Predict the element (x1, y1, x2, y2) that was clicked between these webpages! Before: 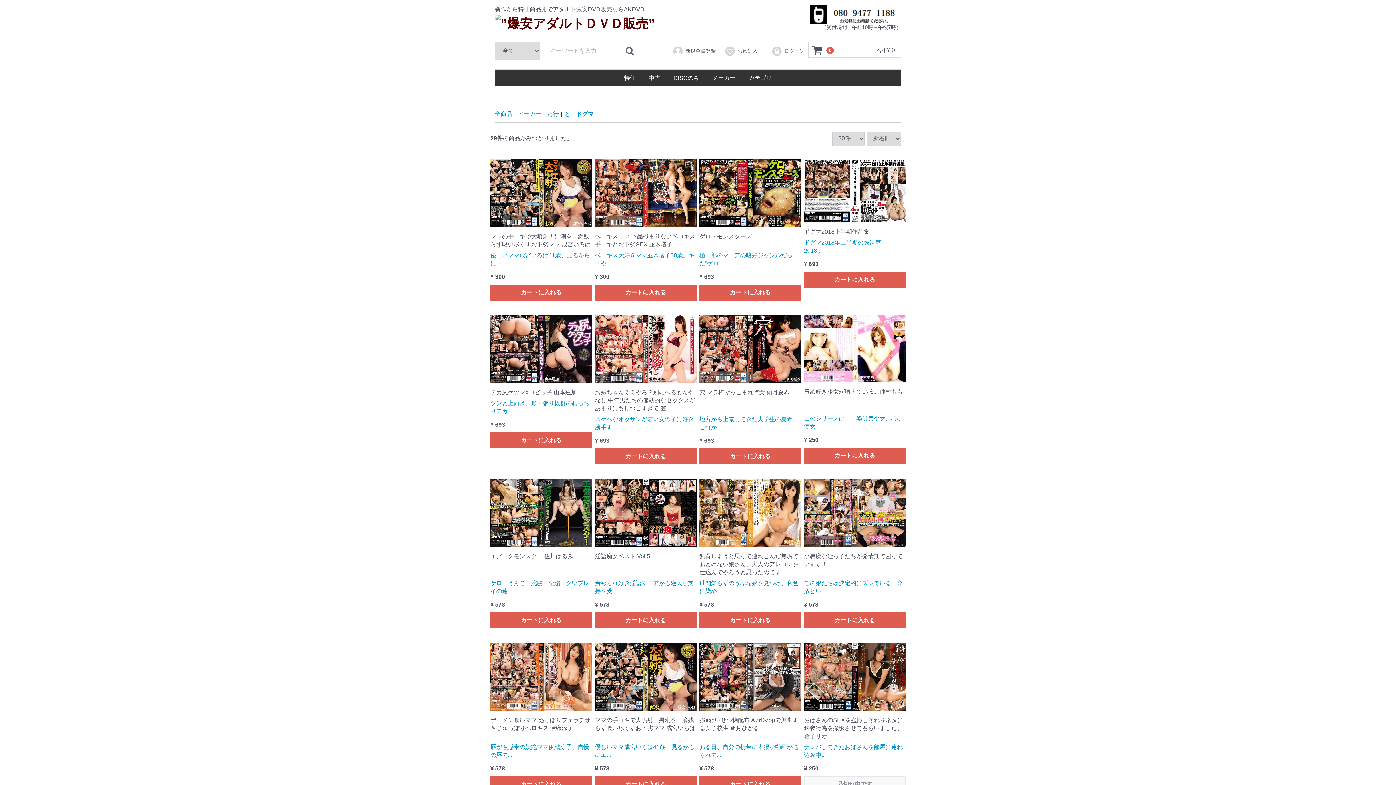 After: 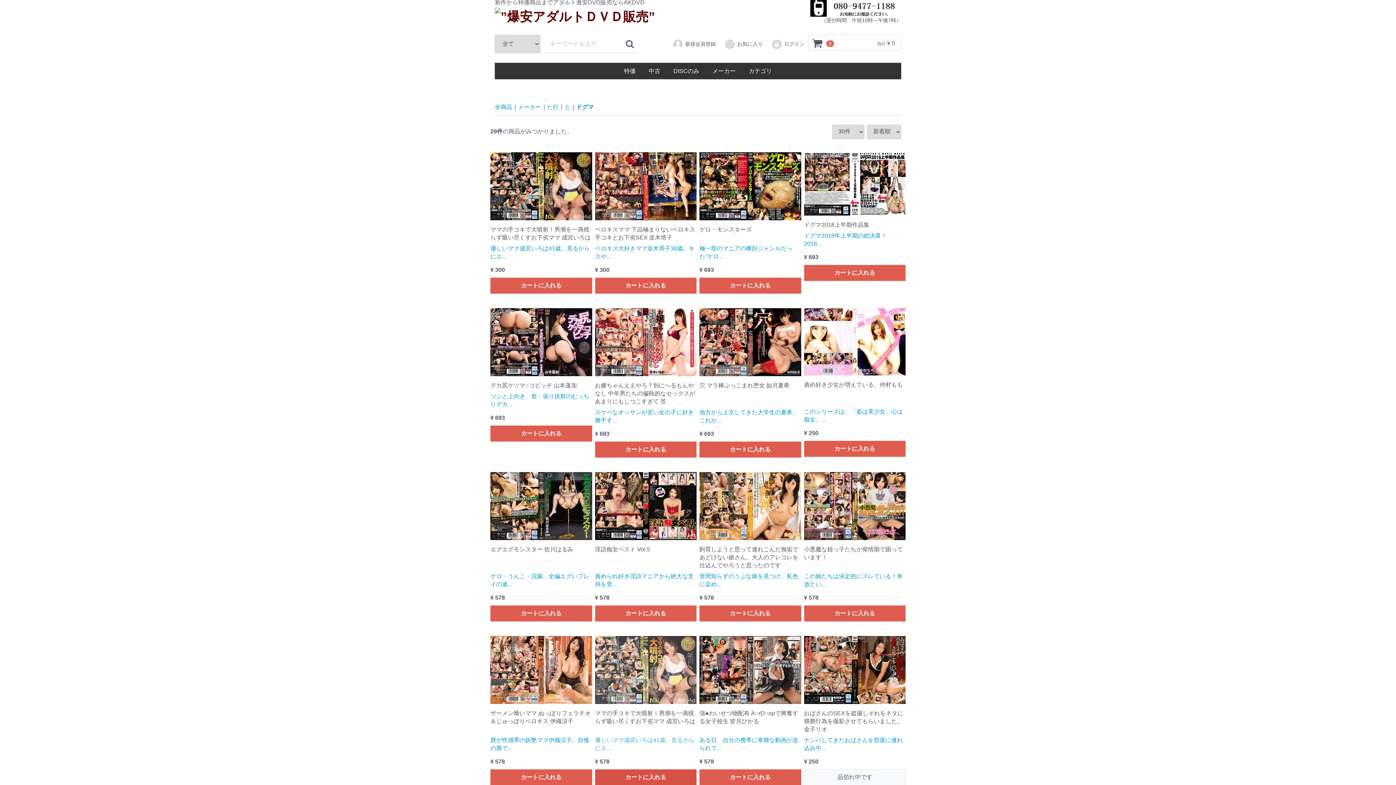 Action: bbox: (595, 776, 696, 792) label: カートに入れる